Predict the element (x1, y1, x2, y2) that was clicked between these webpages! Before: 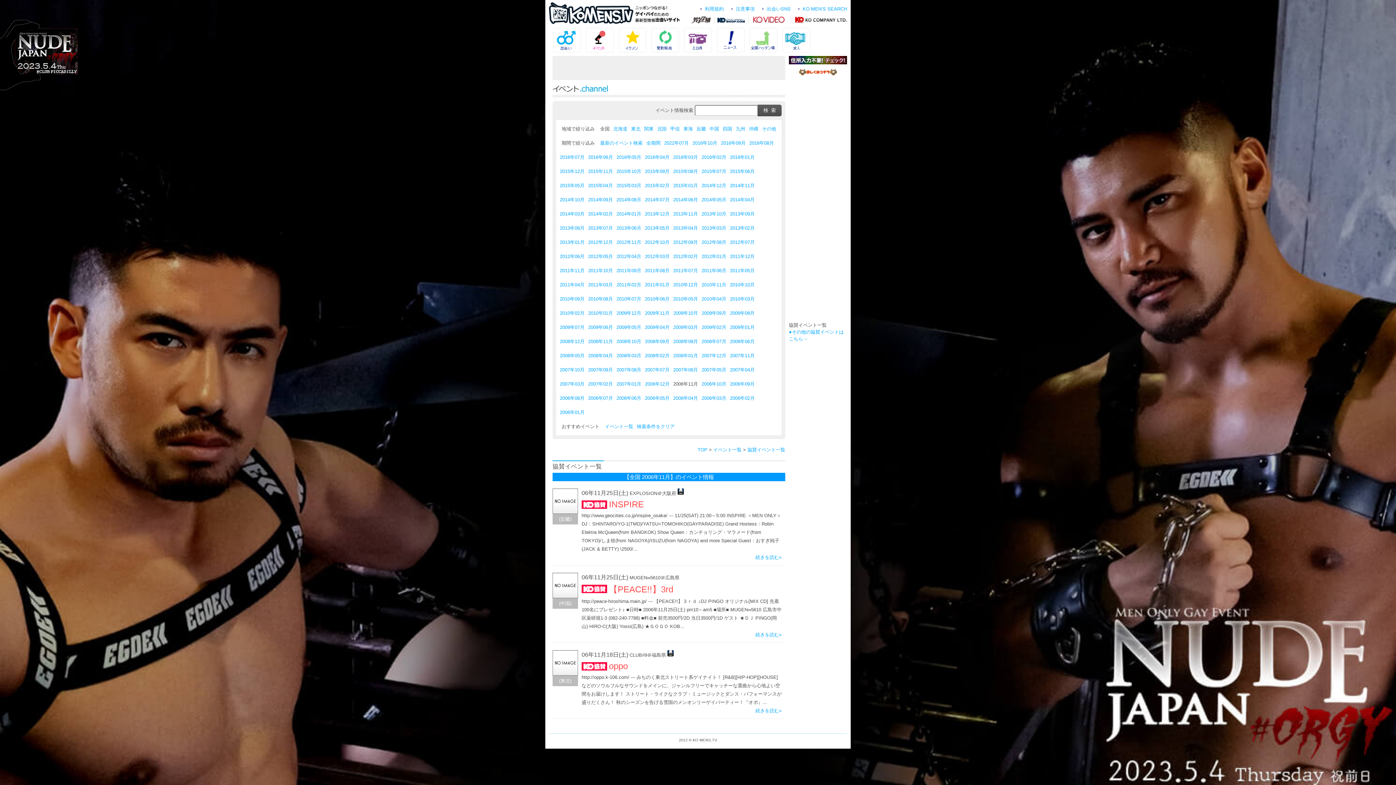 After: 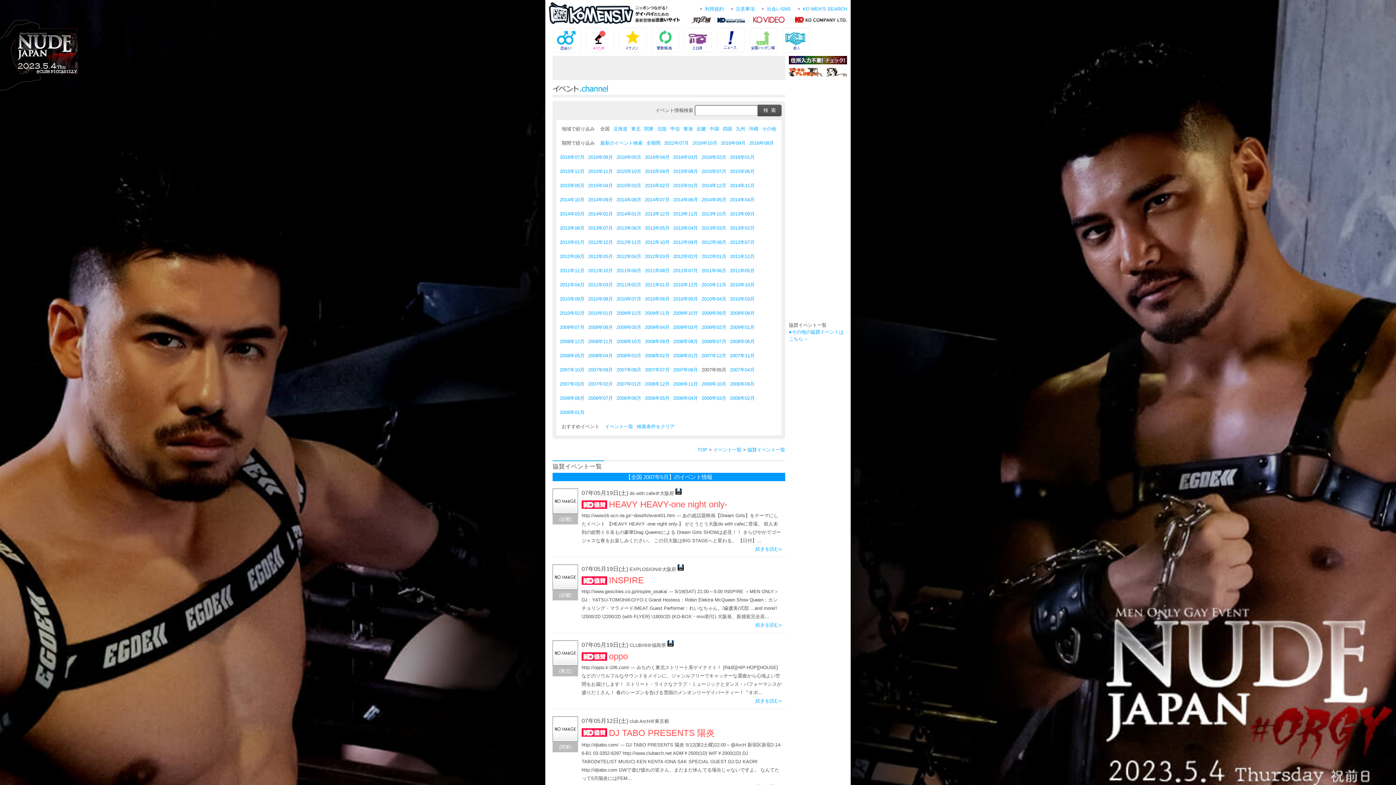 Action: bbox: (701, 367, 726, 372) label: 2007年05月